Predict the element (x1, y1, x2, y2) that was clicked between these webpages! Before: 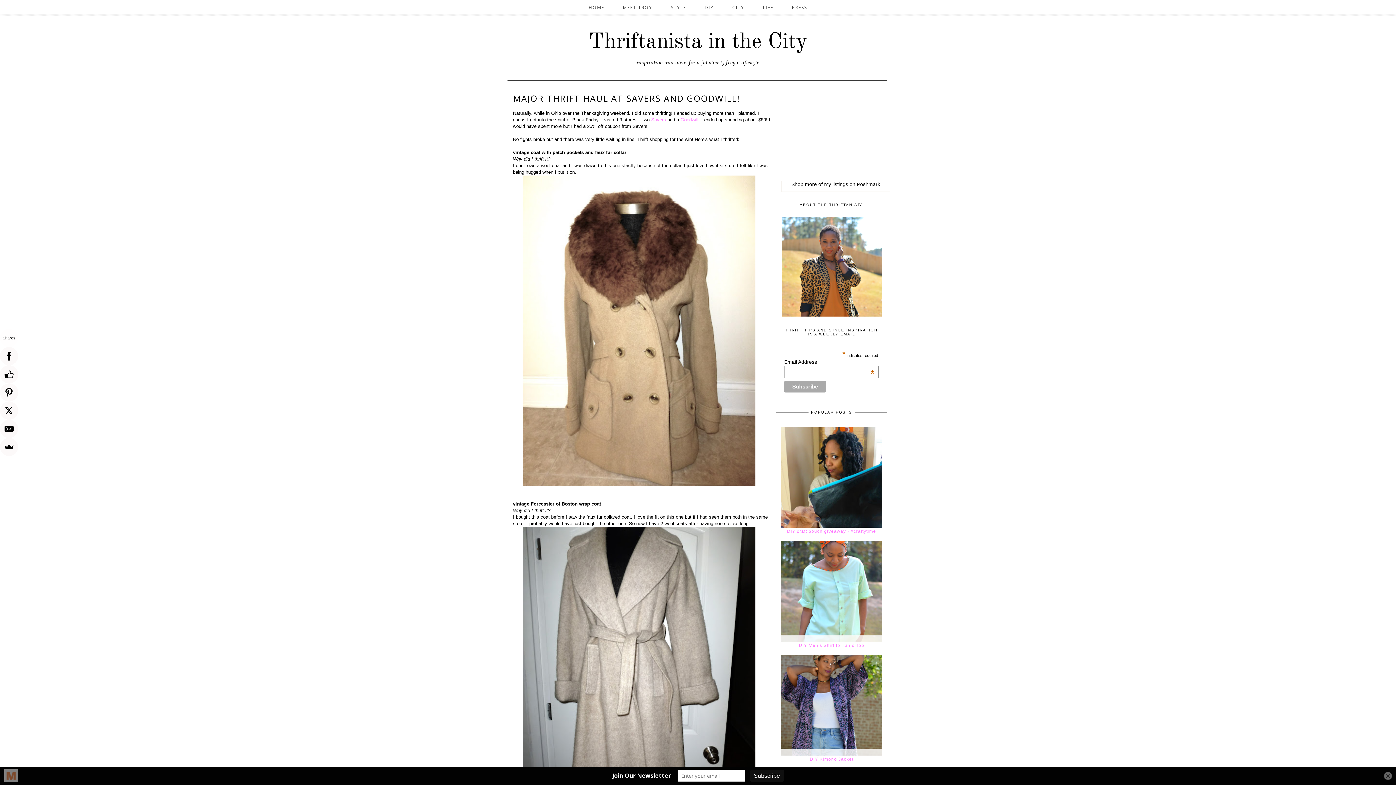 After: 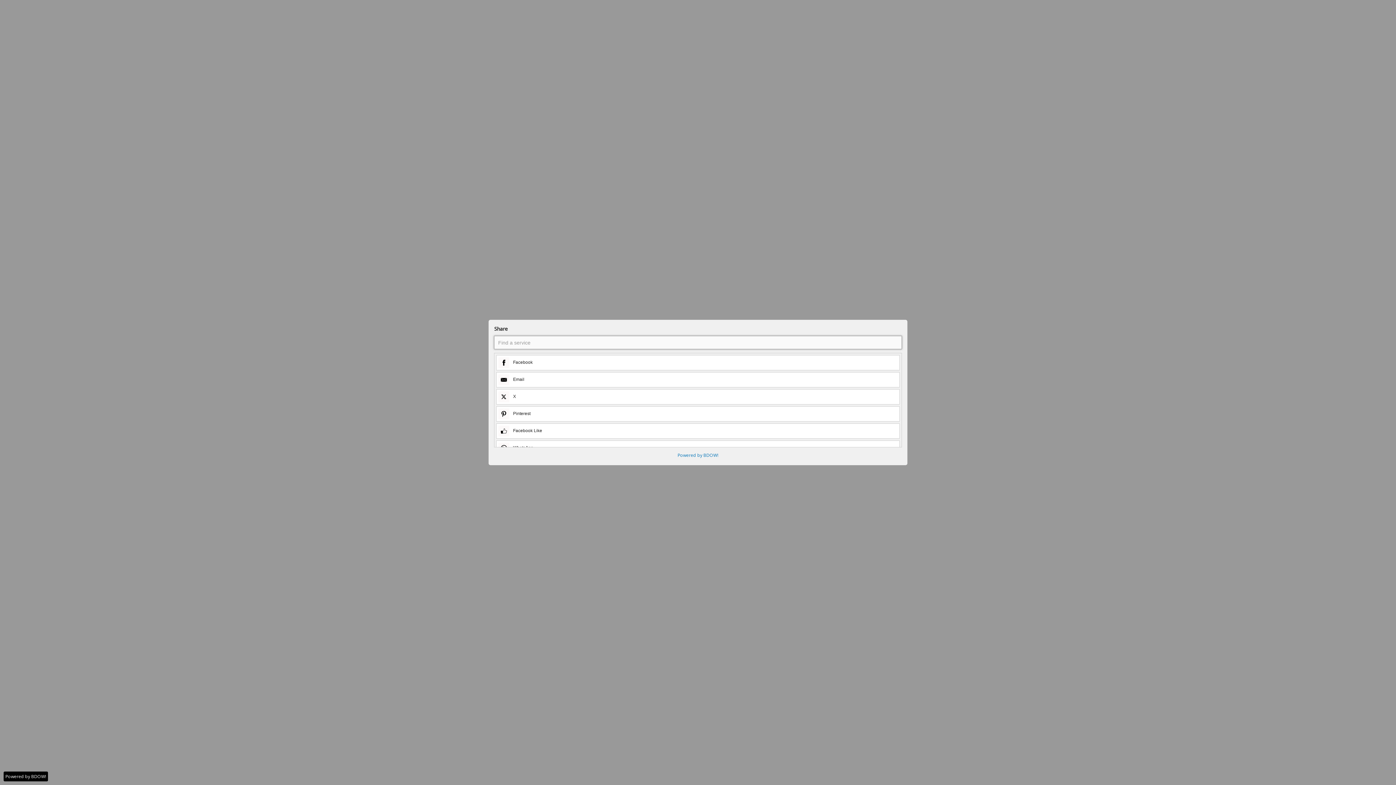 Action: bbox: (0, 438, 18, 456)